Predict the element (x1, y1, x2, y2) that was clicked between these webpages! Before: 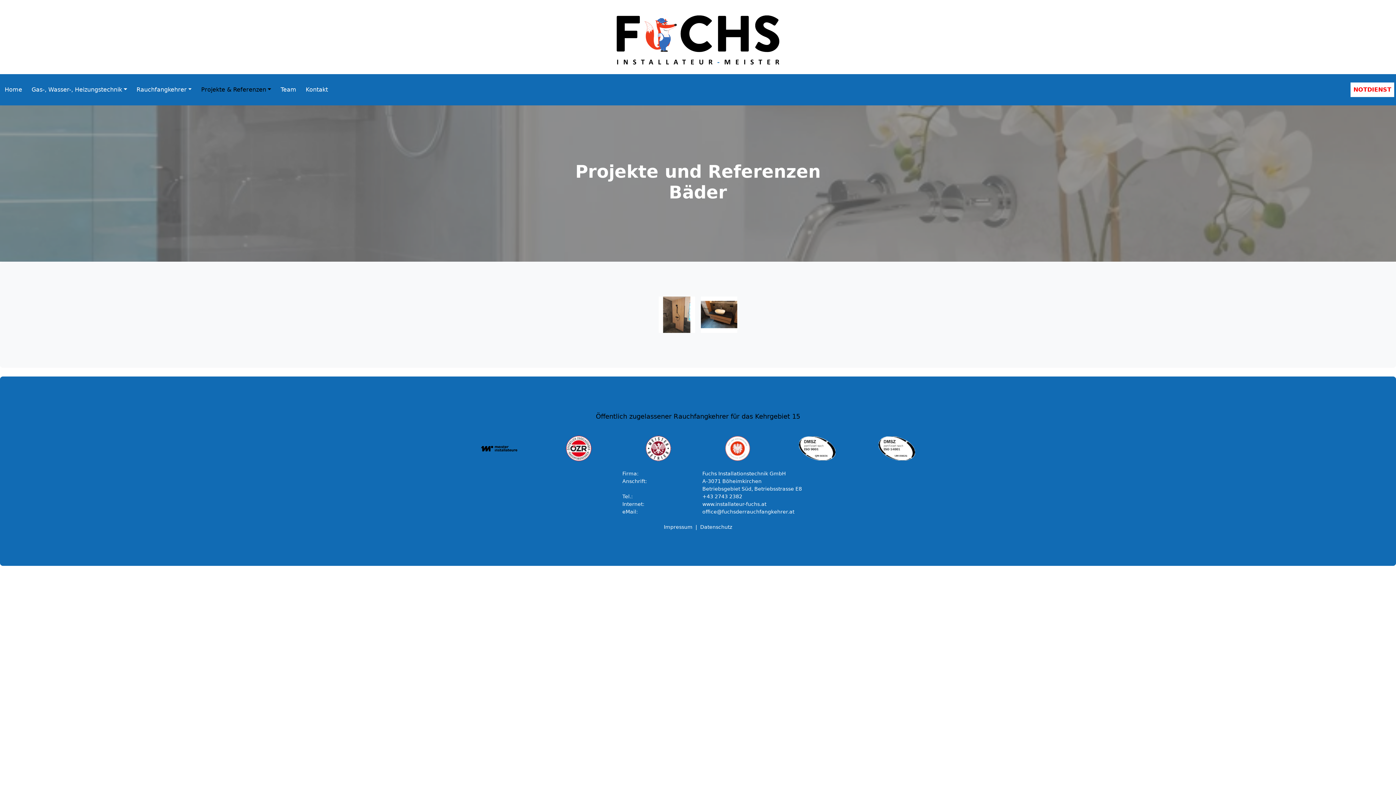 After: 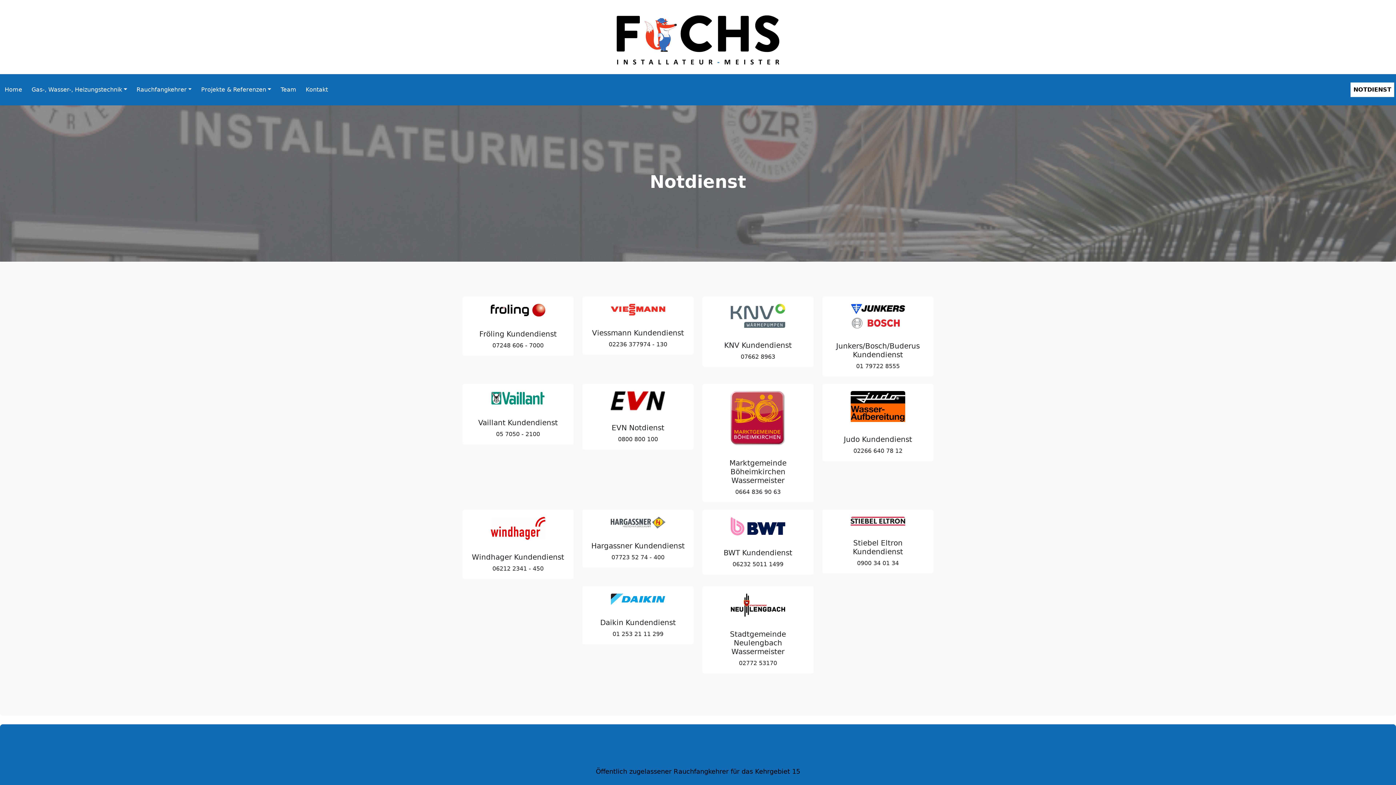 Action: label: NOTDIENST bbox: (1350, 82, 1394, 96)